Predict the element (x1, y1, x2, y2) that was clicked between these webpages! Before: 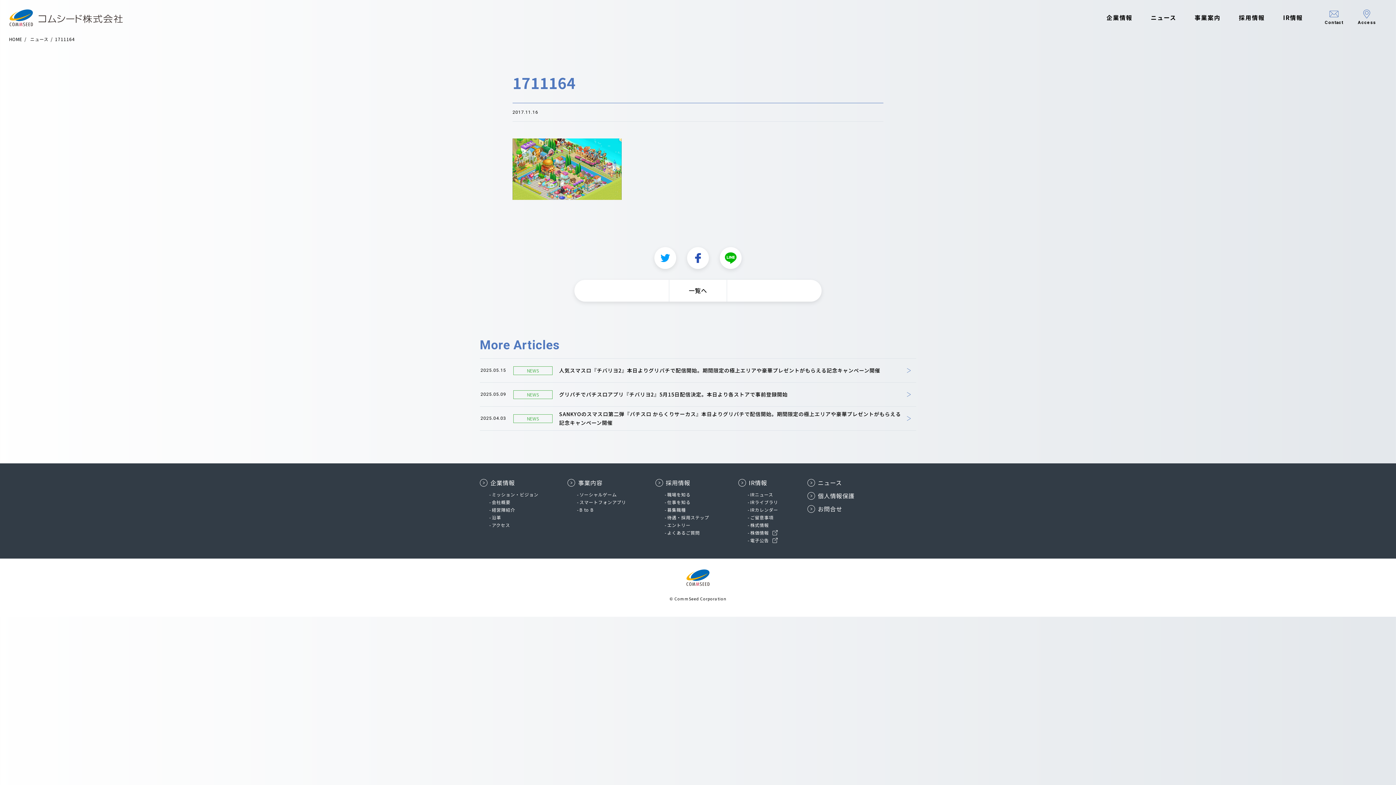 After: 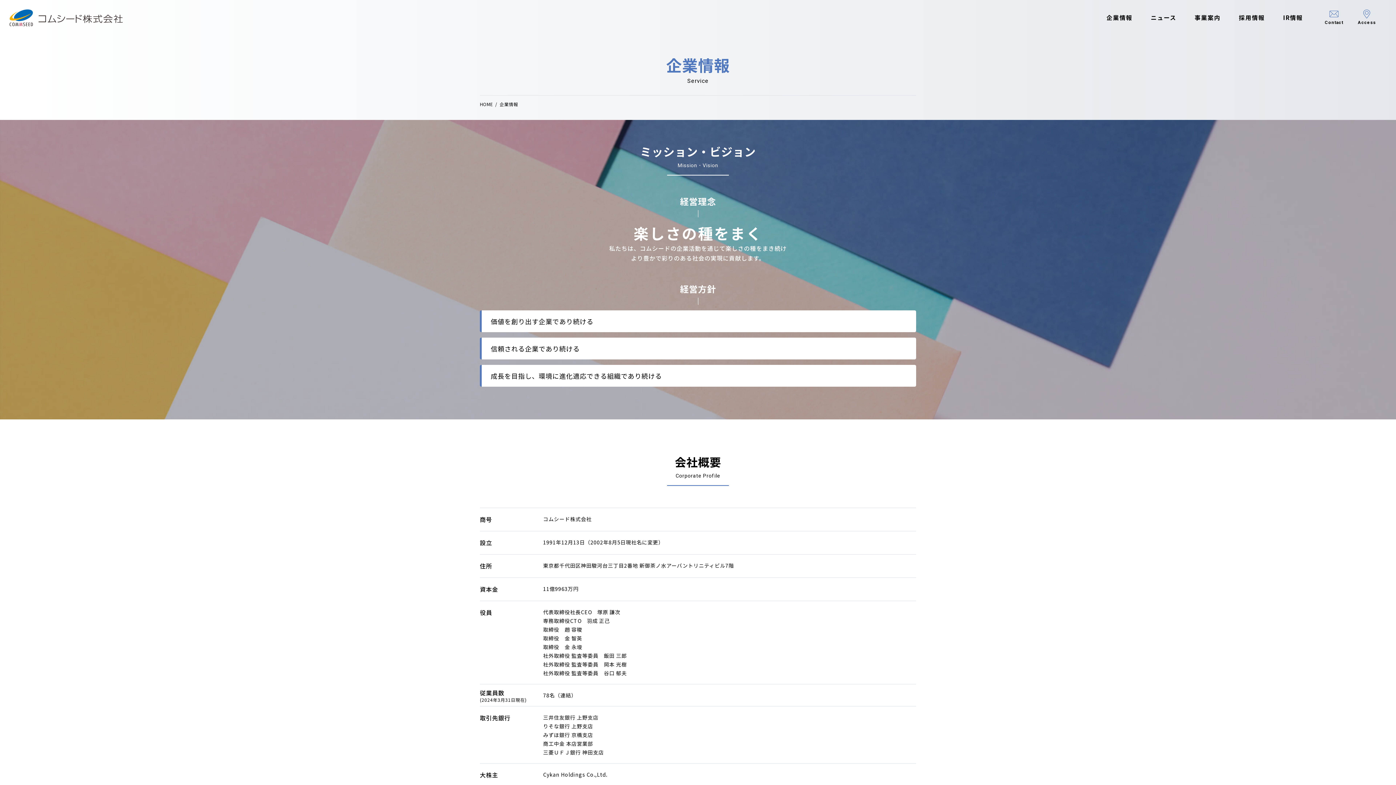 Action: label: 企業情報 bbox: (1106, 13, 1132, 21)